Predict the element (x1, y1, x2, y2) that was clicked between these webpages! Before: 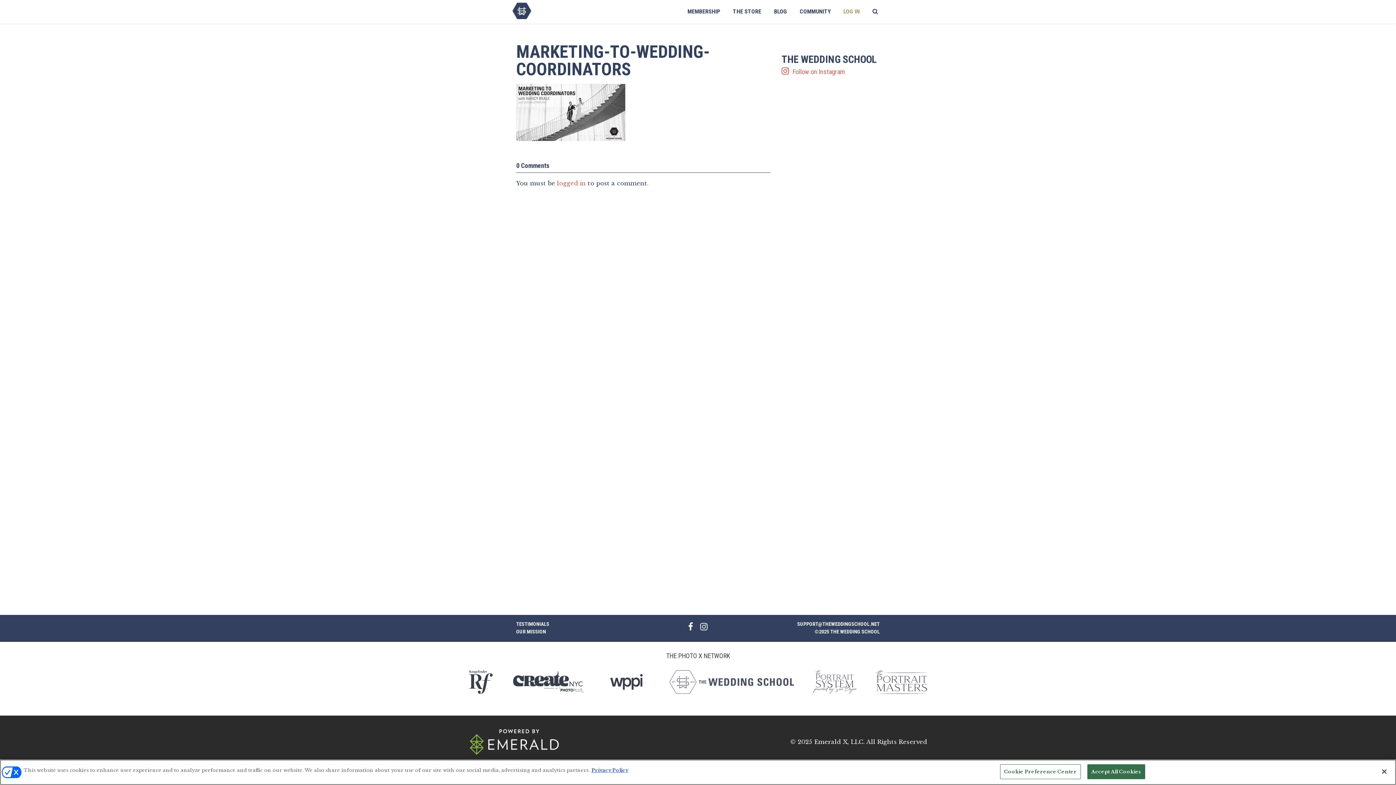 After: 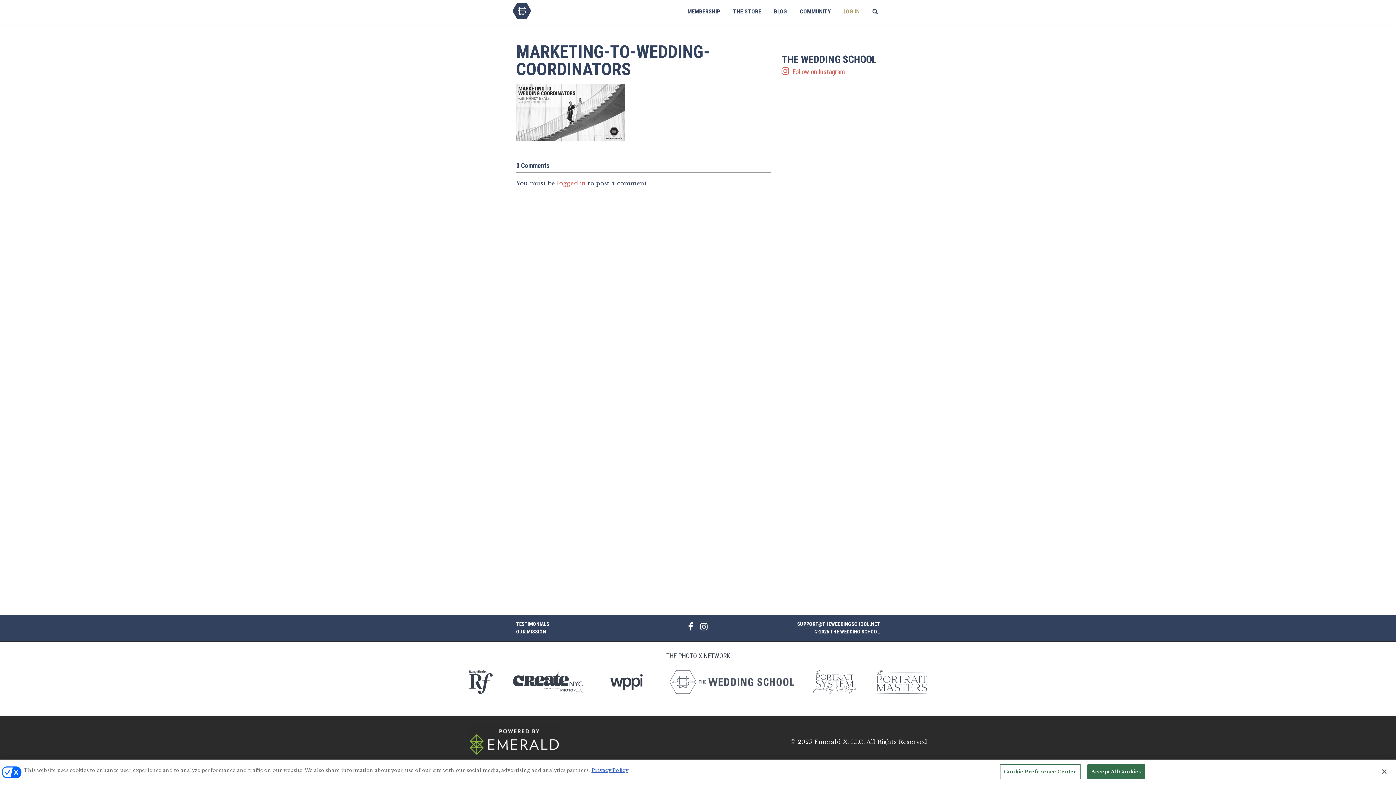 Action: bbox: (814, 738, 865, 745) label: Emerald X, LLC.